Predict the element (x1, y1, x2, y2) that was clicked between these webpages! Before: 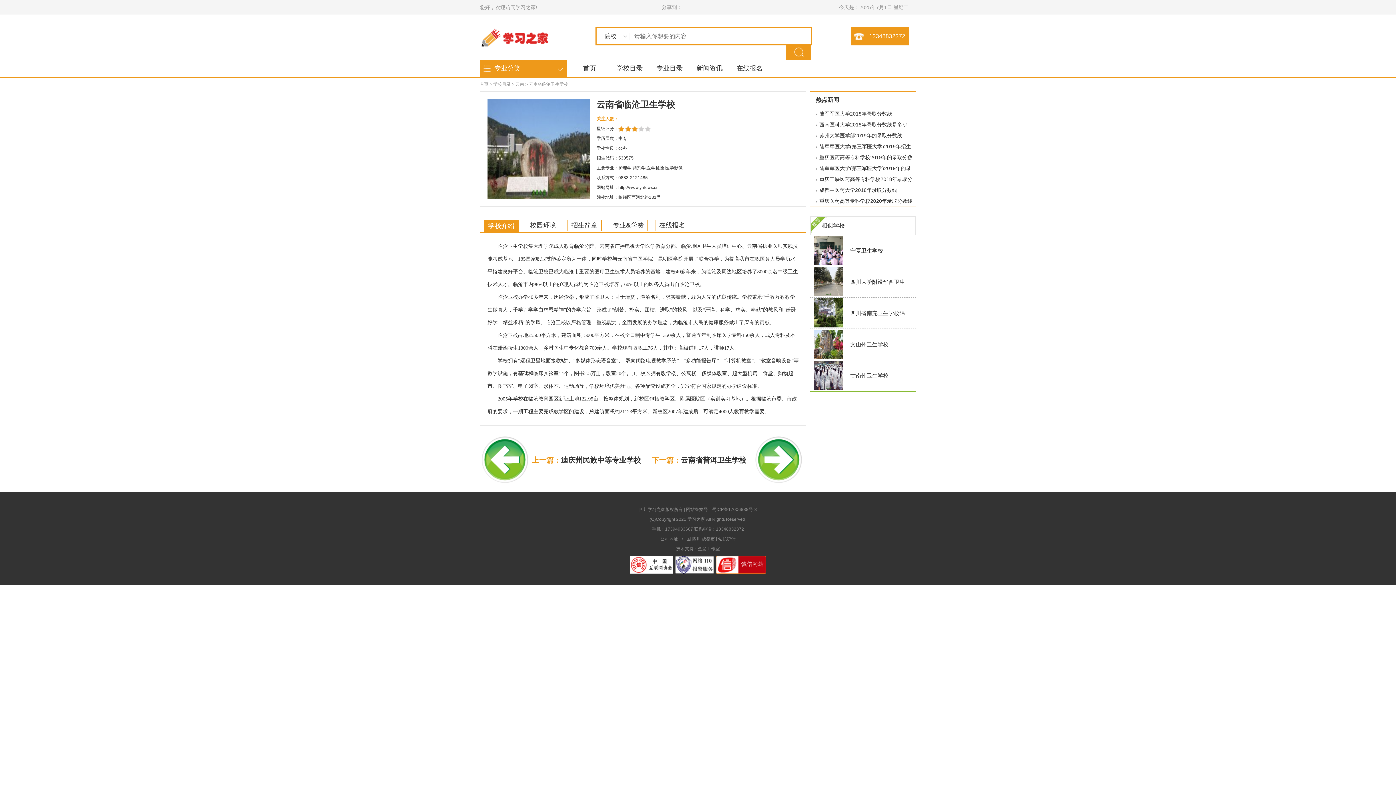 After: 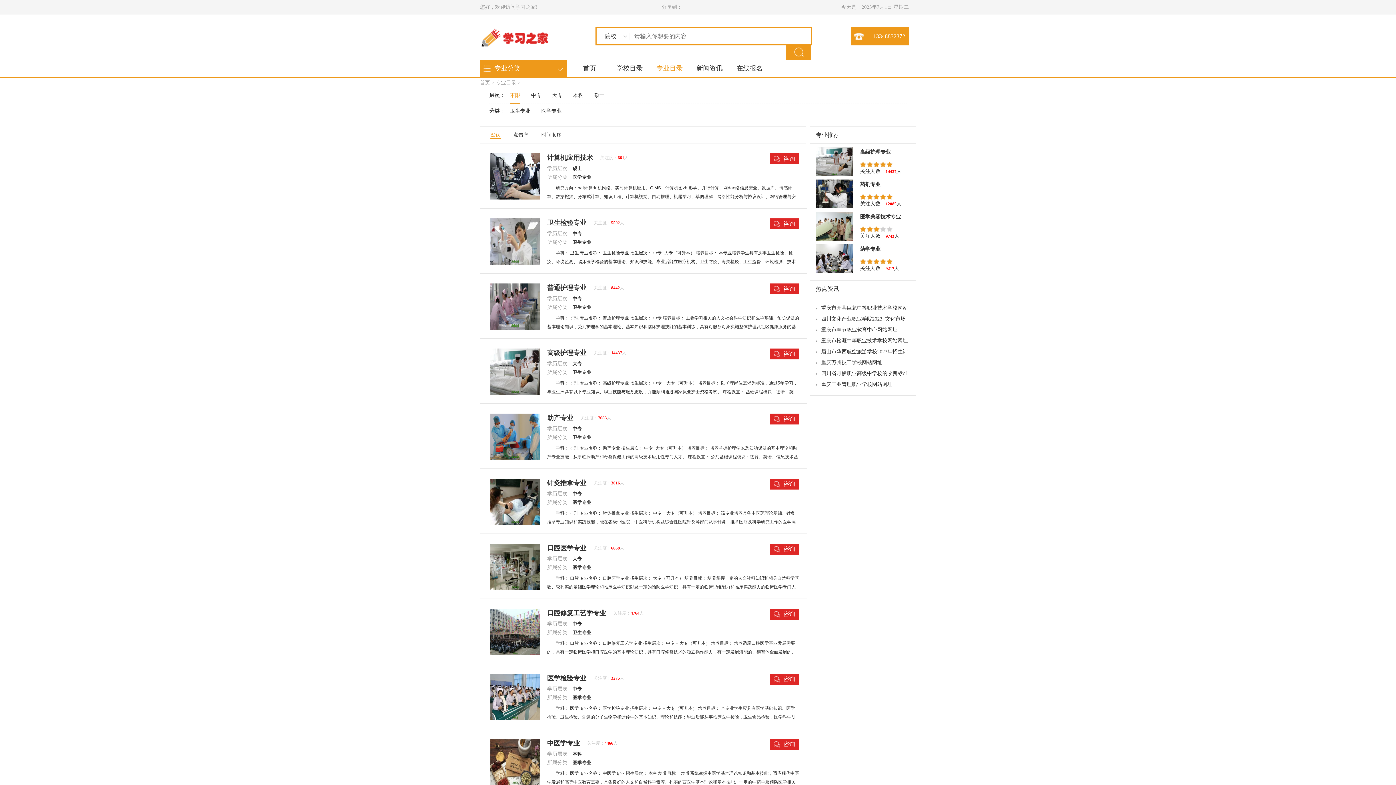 Action: bbox: (656, 64, 682, 72) label: 专业目录